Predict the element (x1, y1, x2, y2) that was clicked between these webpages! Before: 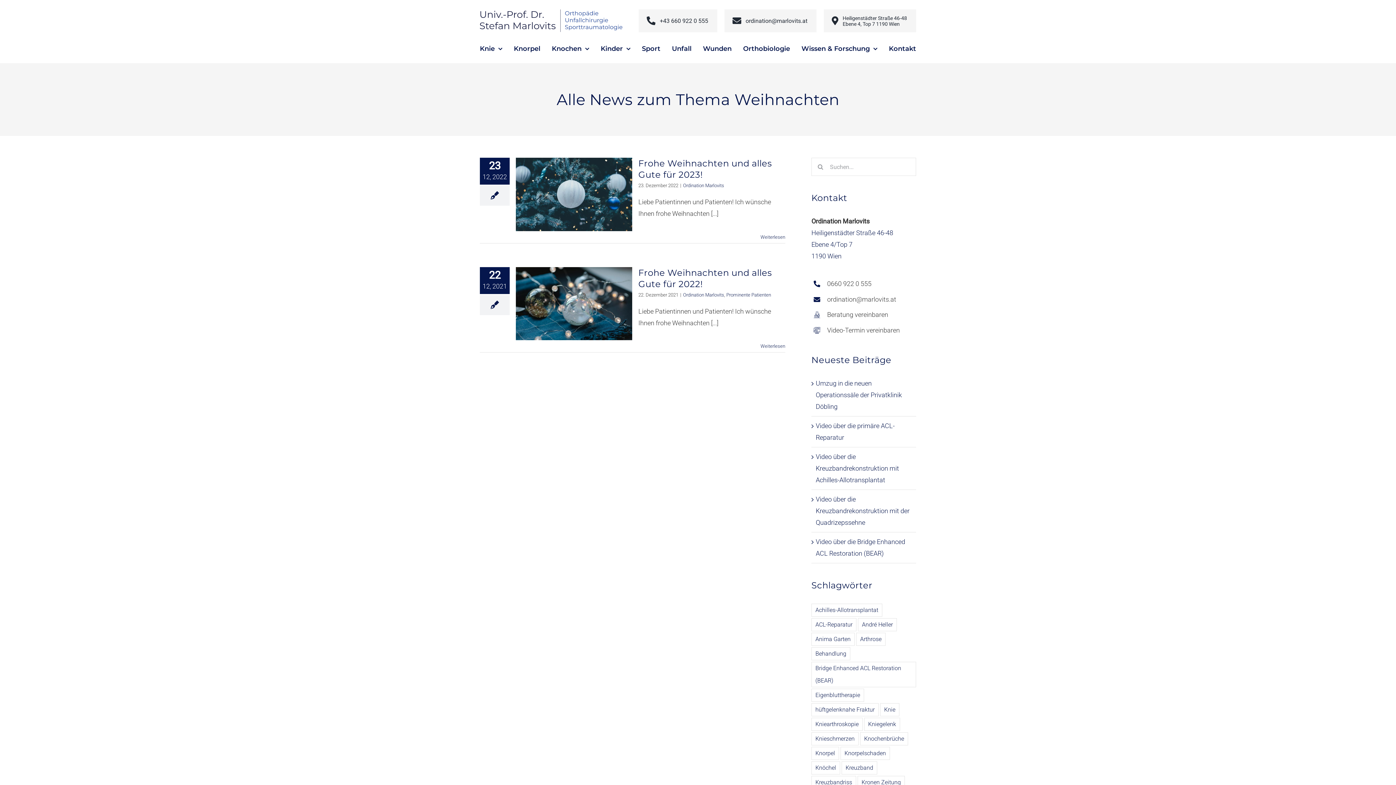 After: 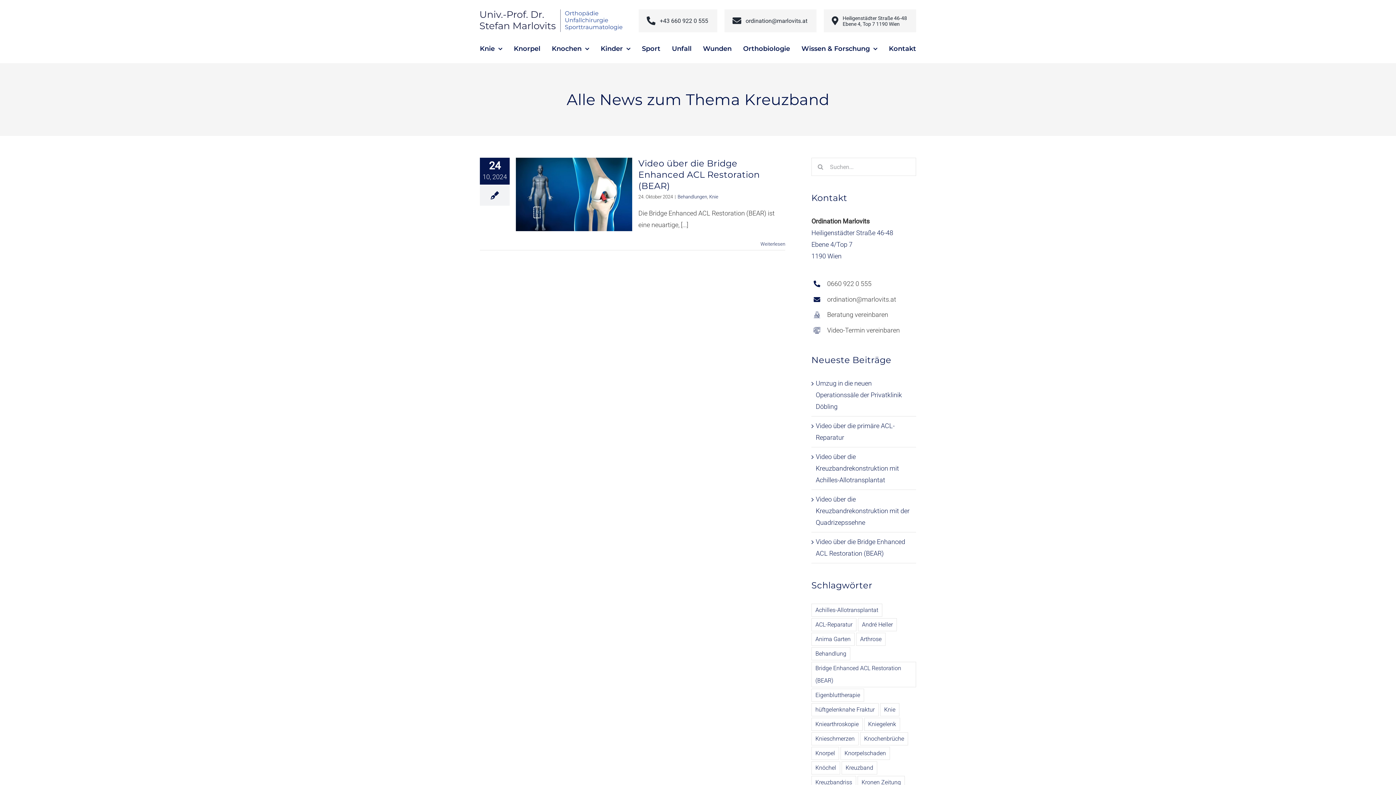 Action: label: Kreuzband (1 Eintrag) bbox: (841, 761, 877, 774)